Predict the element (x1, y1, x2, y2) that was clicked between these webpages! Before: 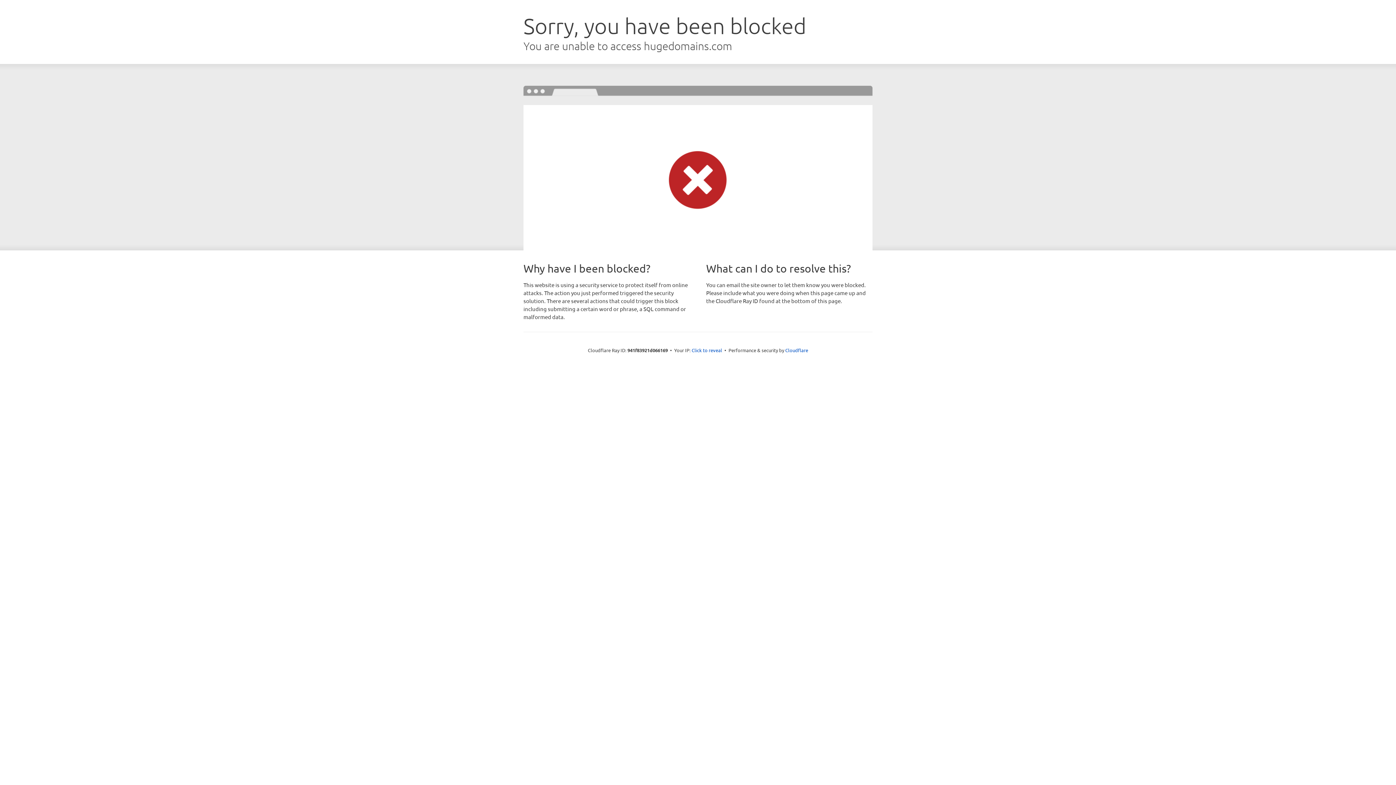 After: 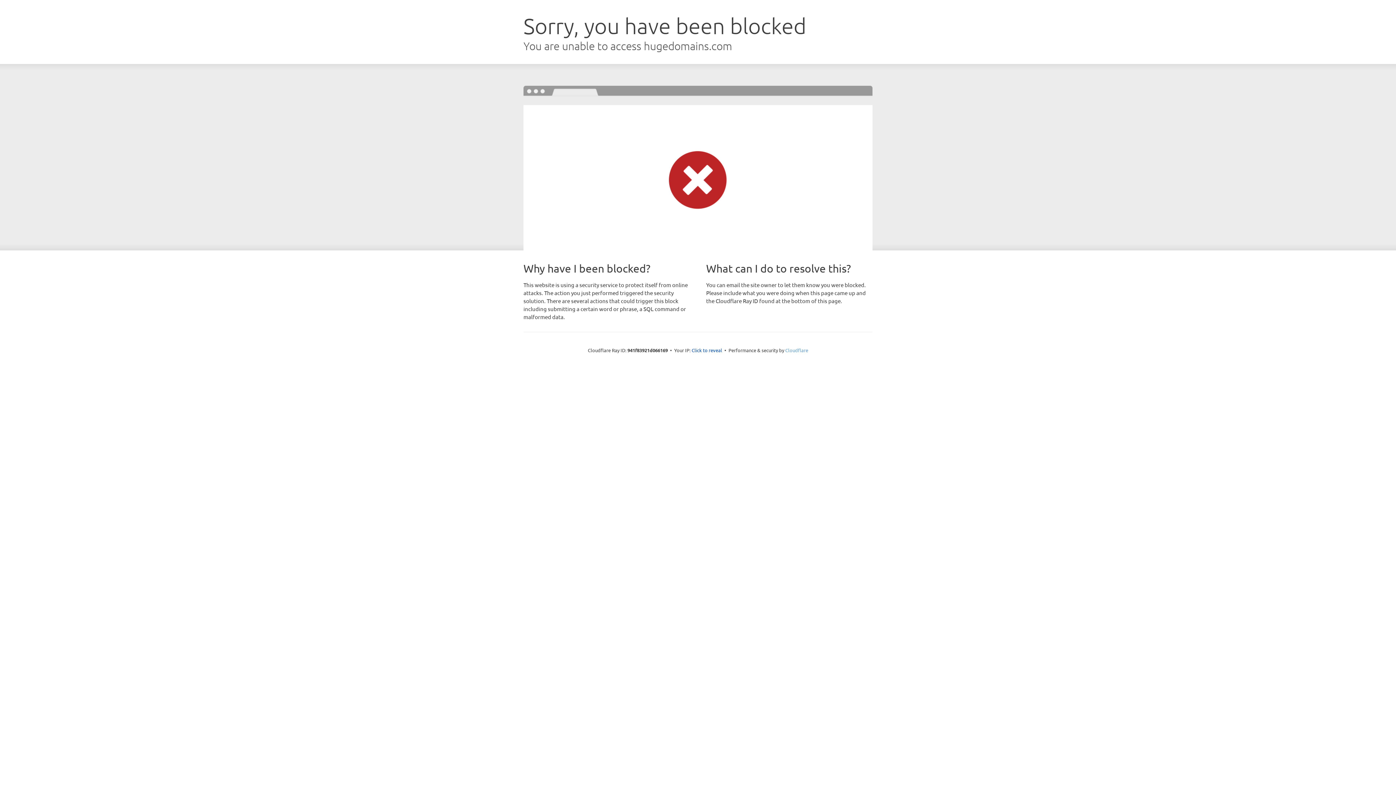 Action: label: Cloudflare bbox: (785, 347, 808, 353)